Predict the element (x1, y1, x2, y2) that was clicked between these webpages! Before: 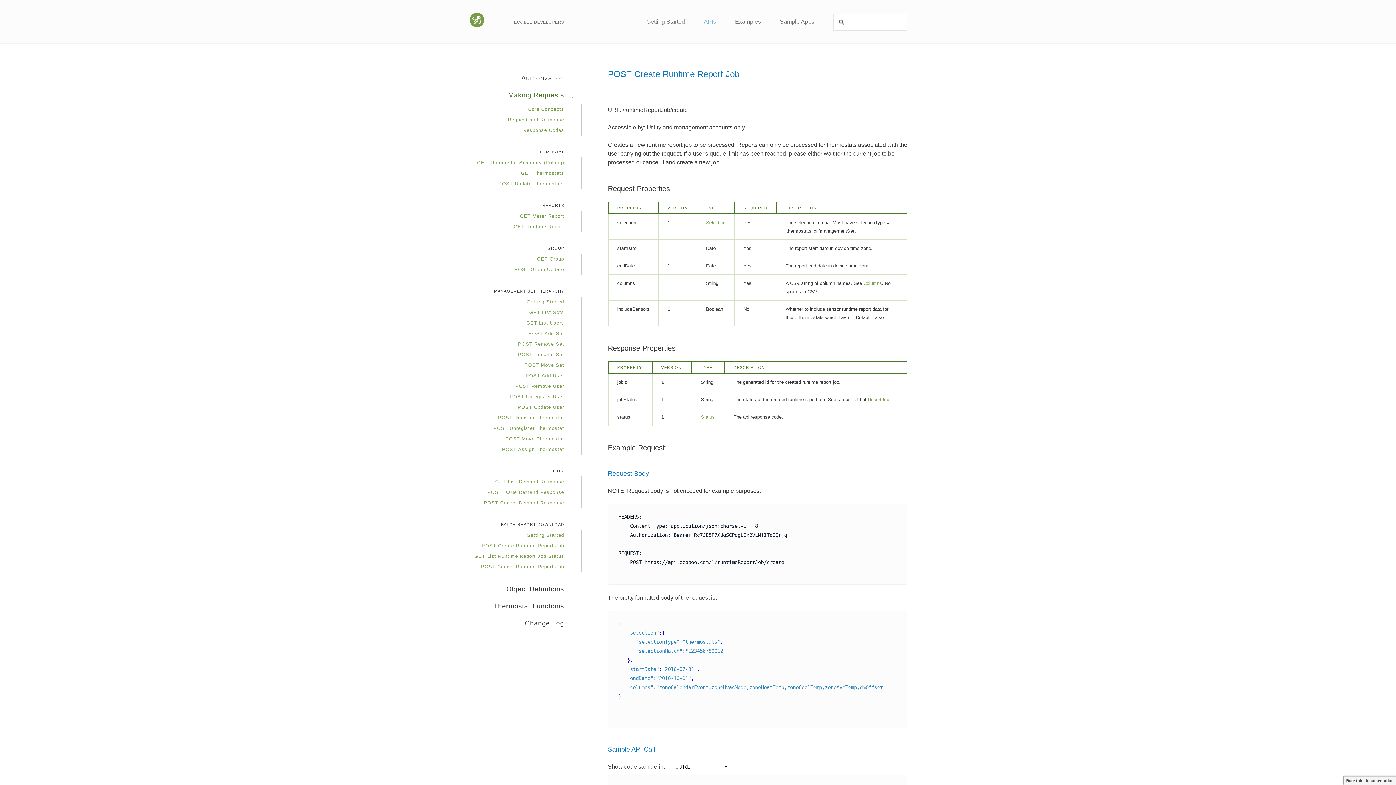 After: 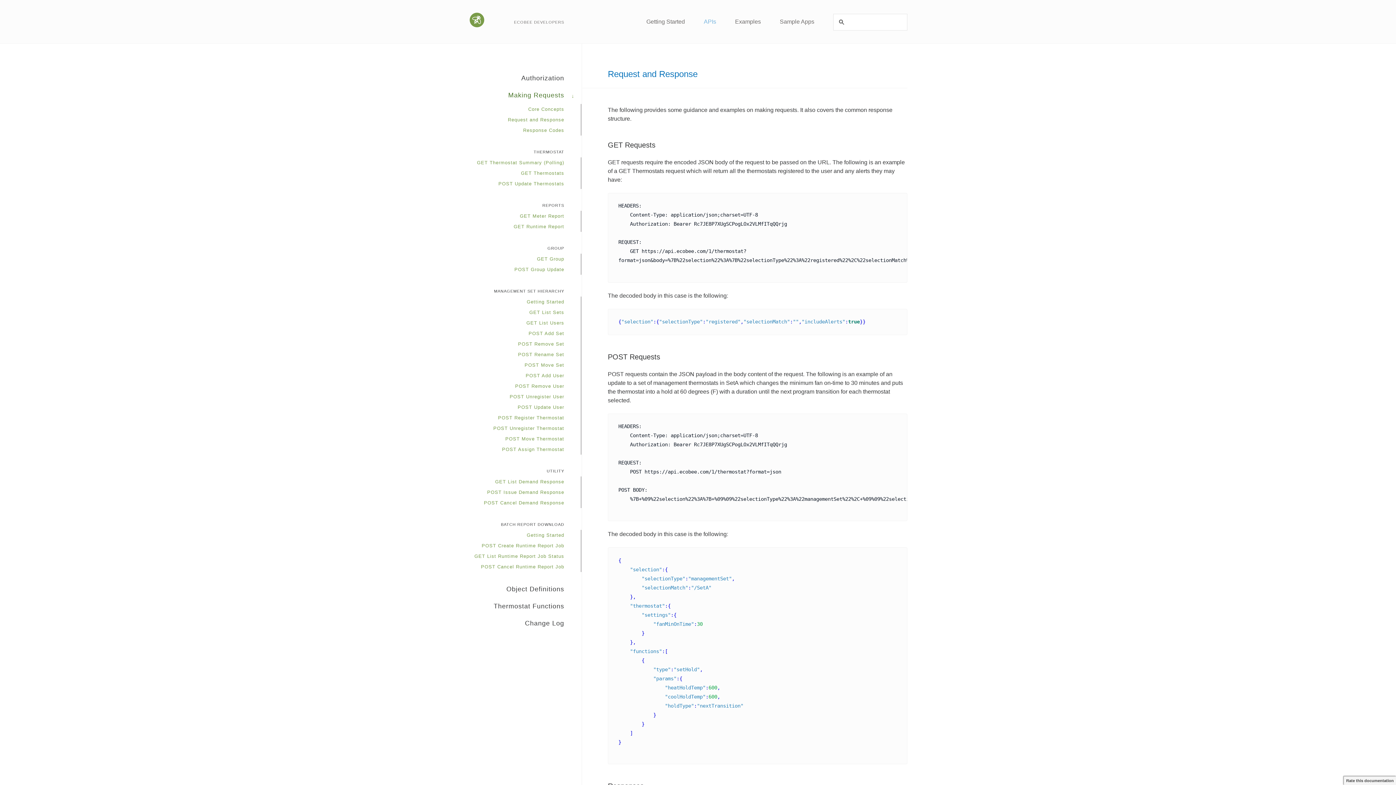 Action: bbox: (474, 115, 564, 124) label: Request and Response